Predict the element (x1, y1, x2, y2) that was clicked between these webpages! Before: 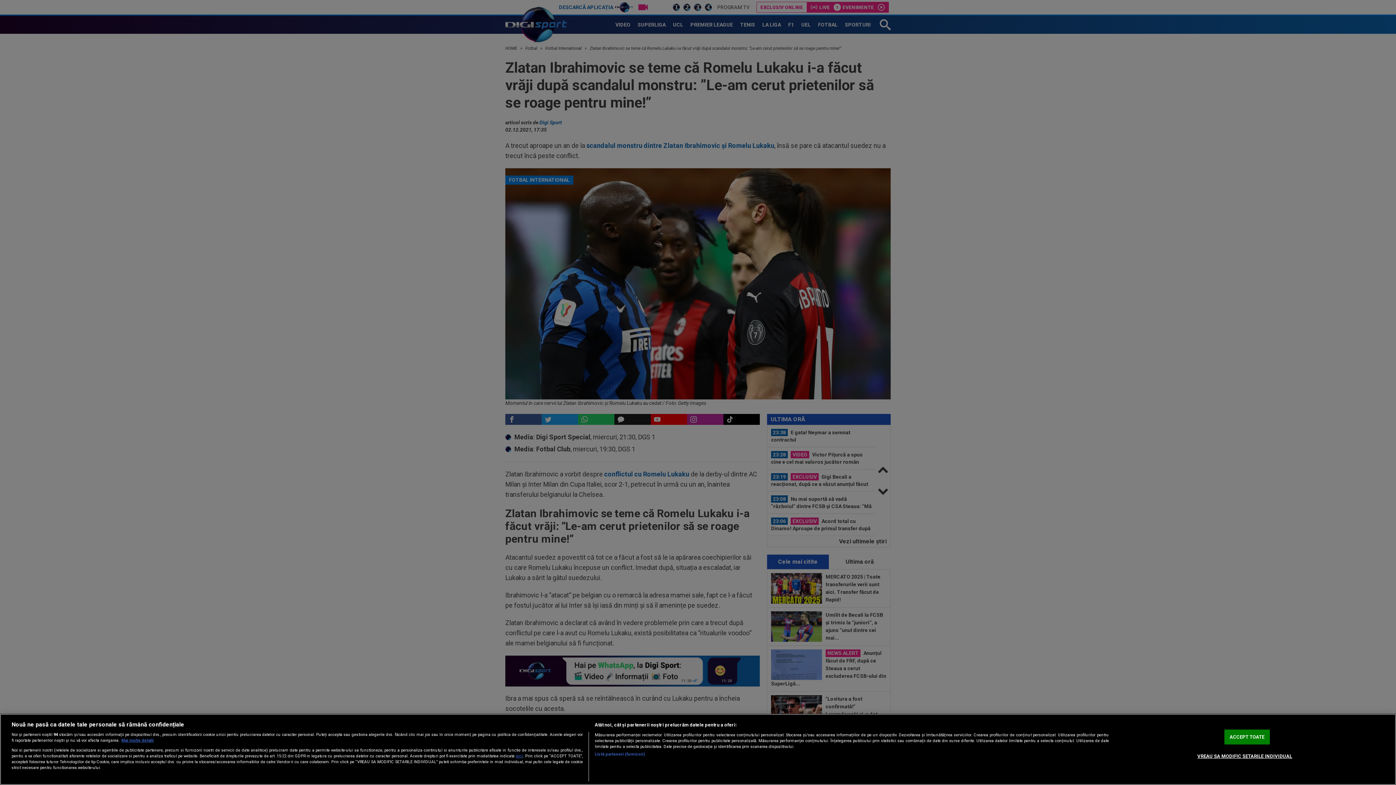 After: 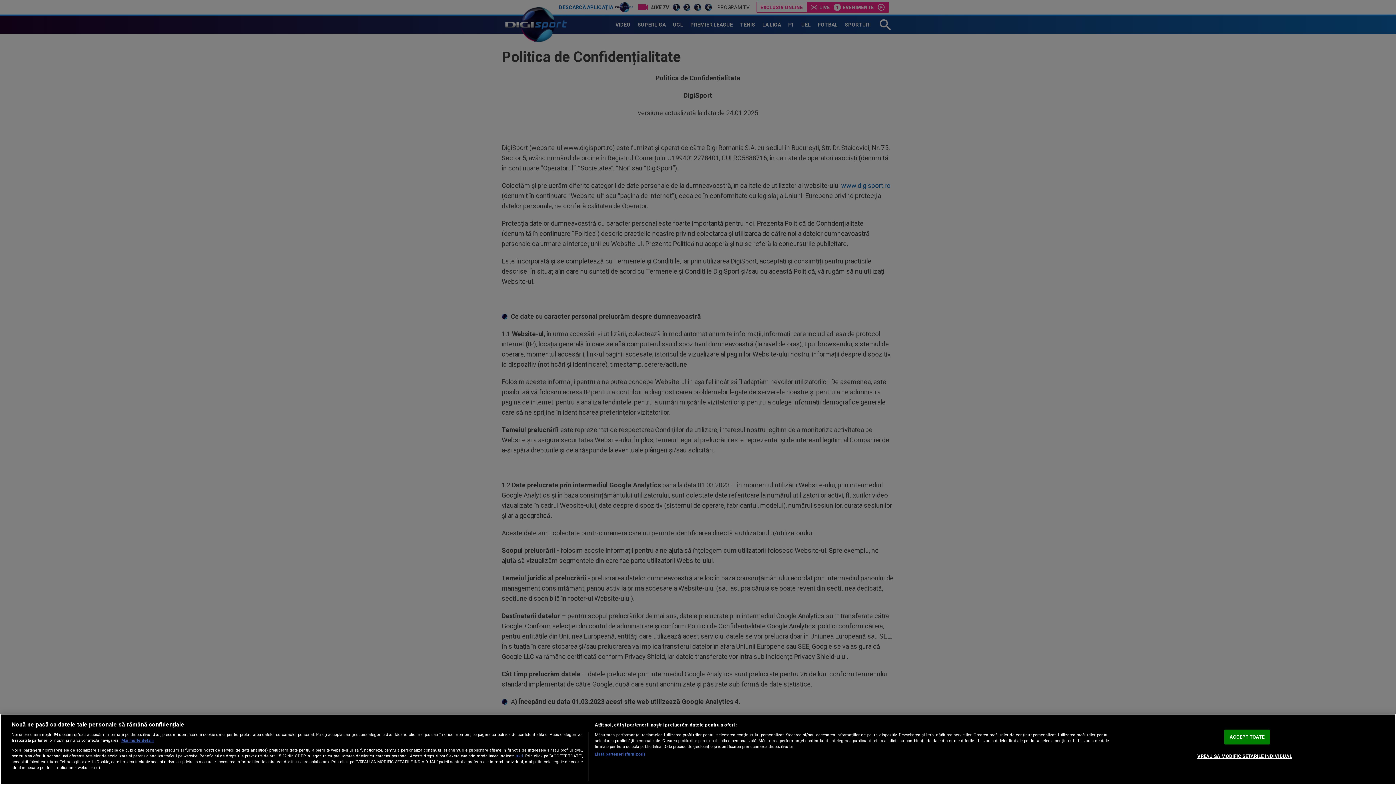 Action: label: aici bbox: (515, 753, 523, 758)